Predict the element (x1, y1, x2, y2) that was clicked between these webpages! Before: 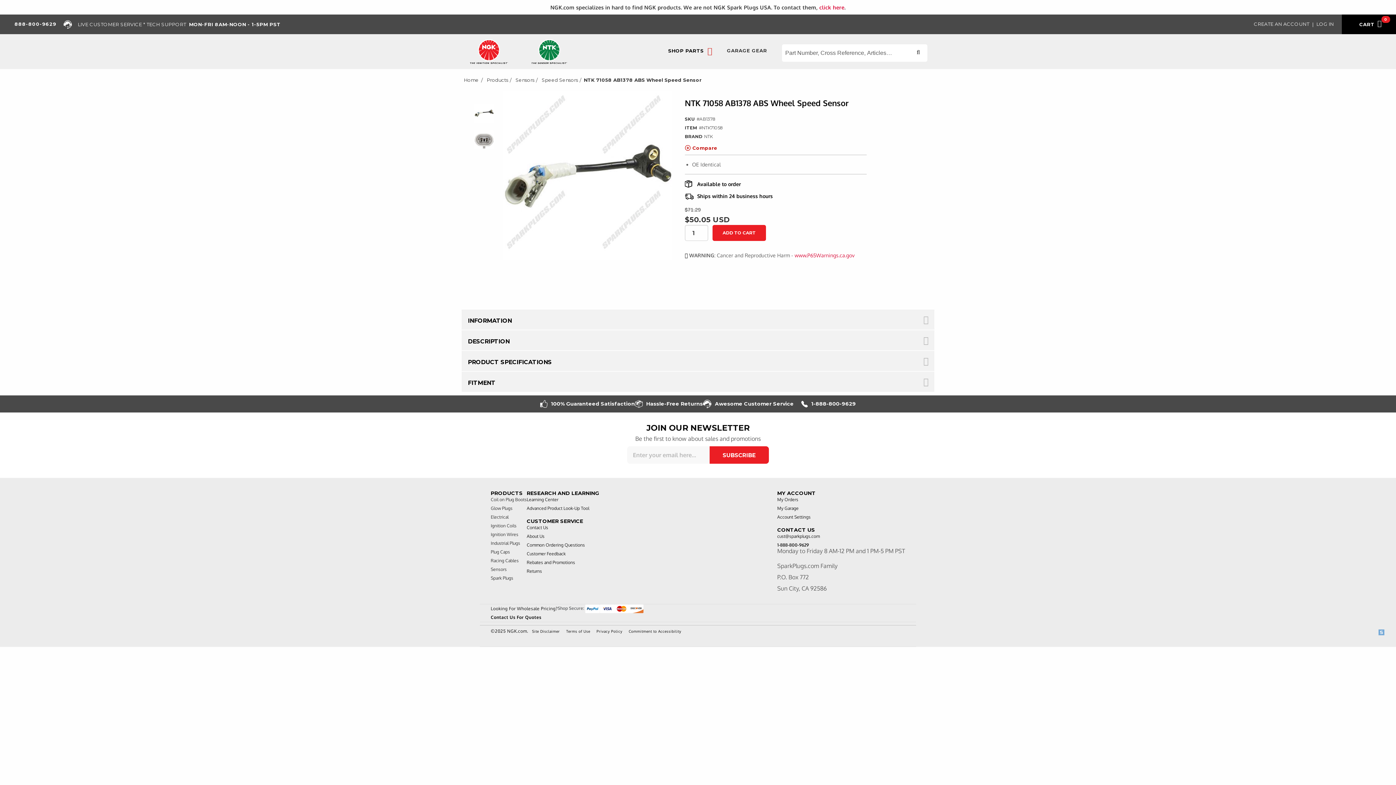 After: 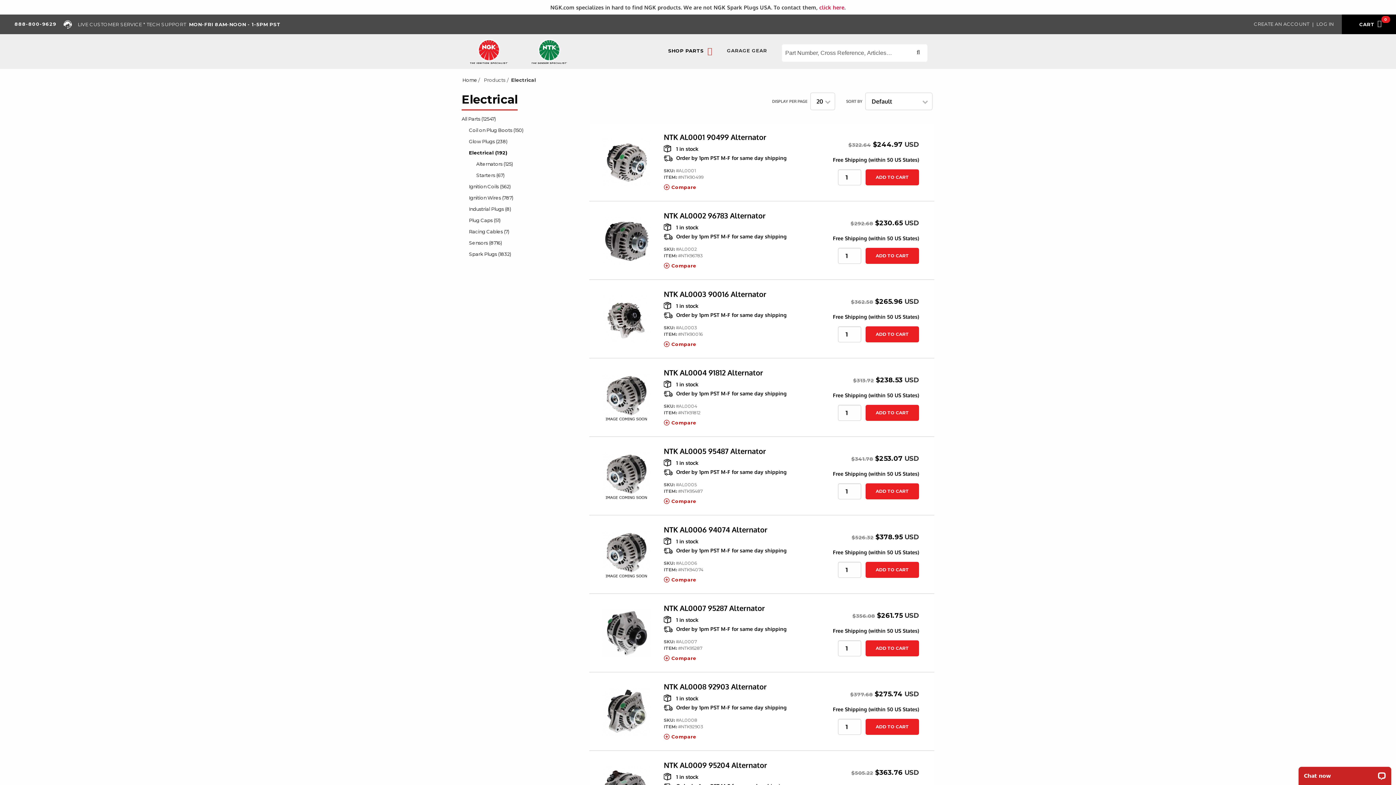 Action: label: Electrical bbox: (490, 514, 508, 520)